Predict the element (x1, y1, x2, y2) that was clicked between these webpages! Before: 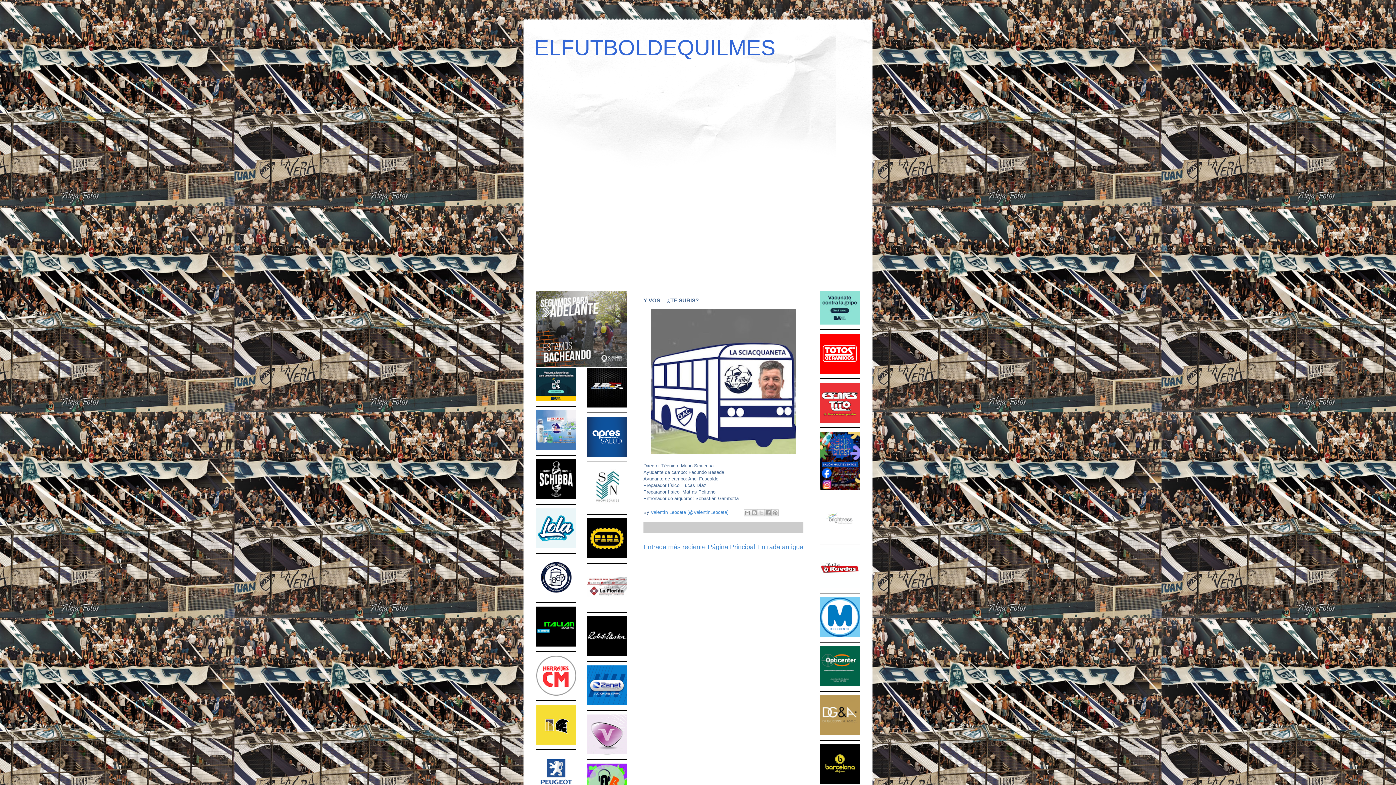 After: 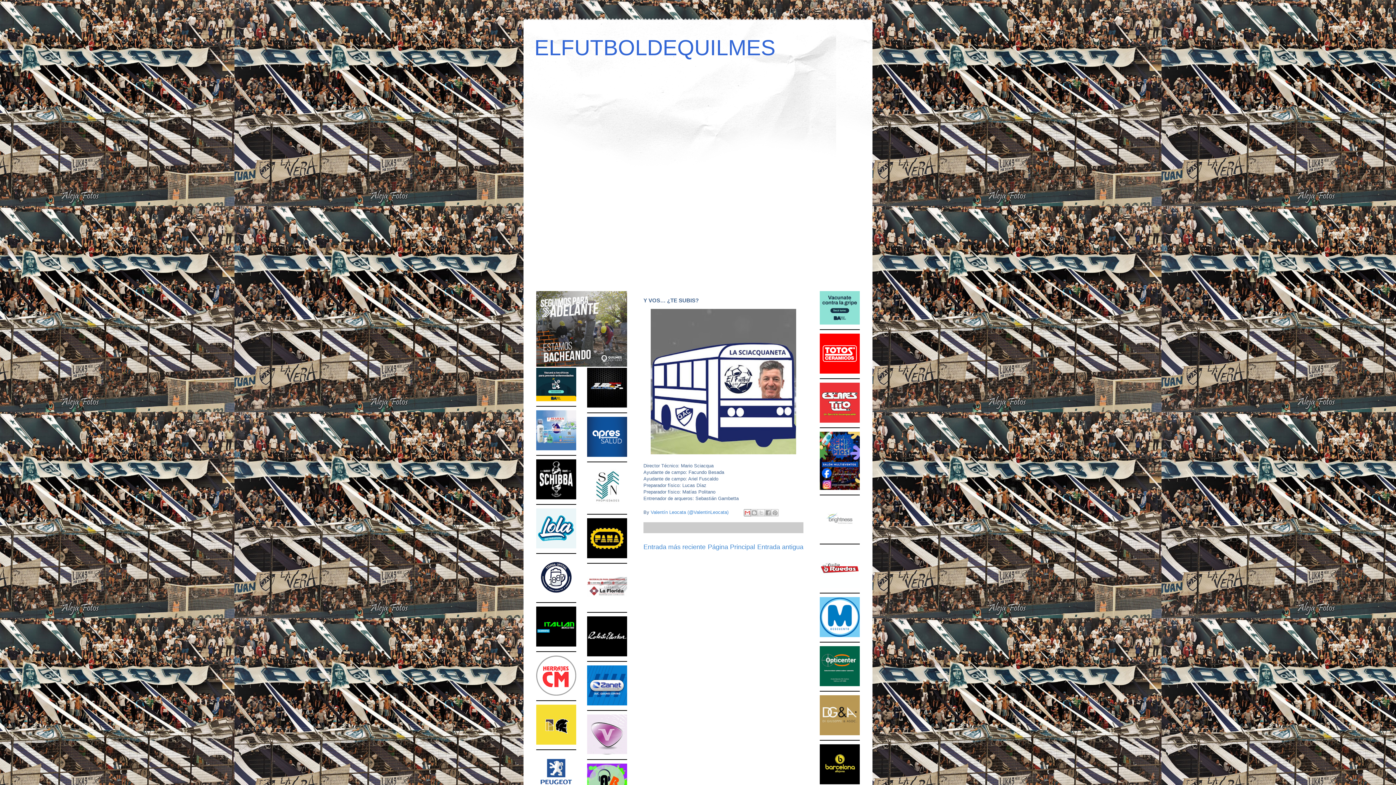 Action: bbox: (744, 509, 751, 516) label: Enviar esto por correo electrónico